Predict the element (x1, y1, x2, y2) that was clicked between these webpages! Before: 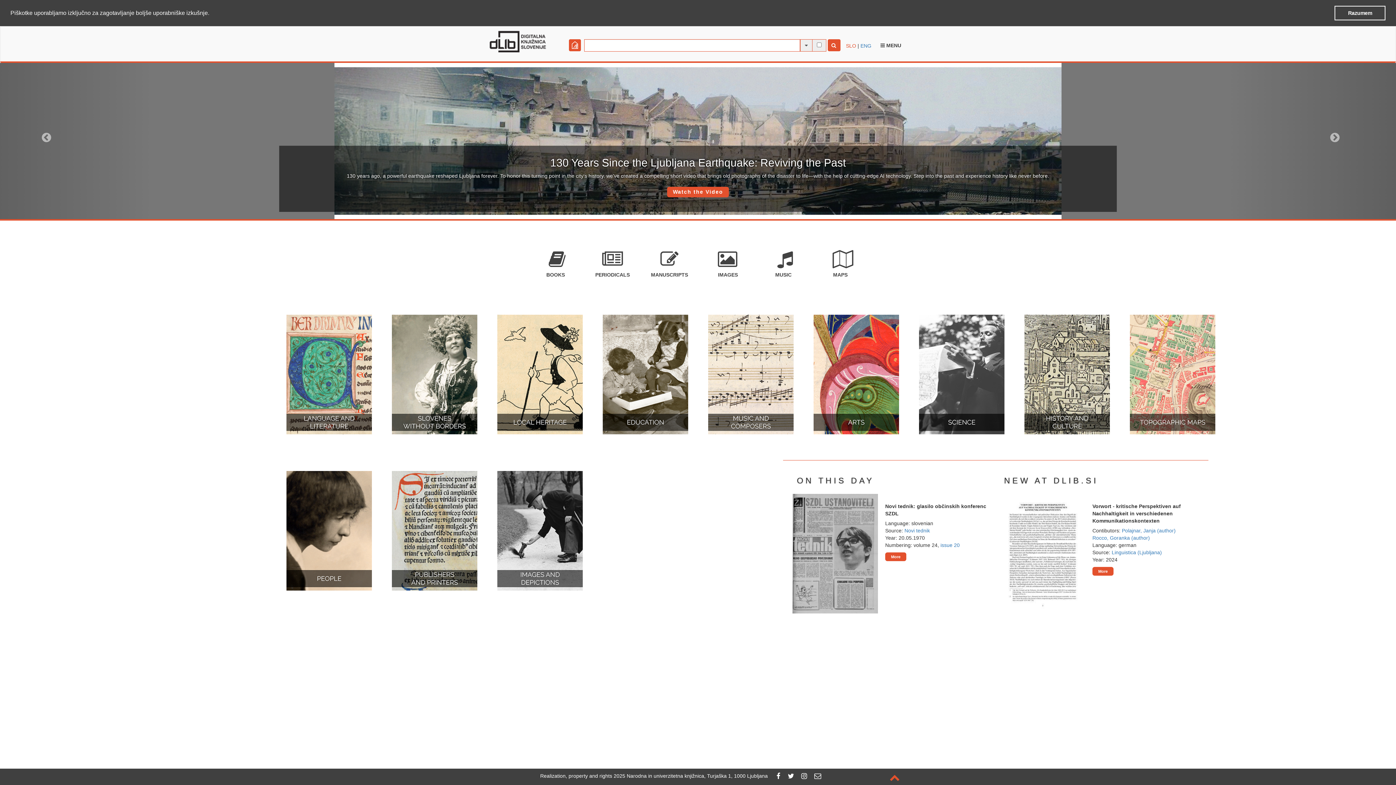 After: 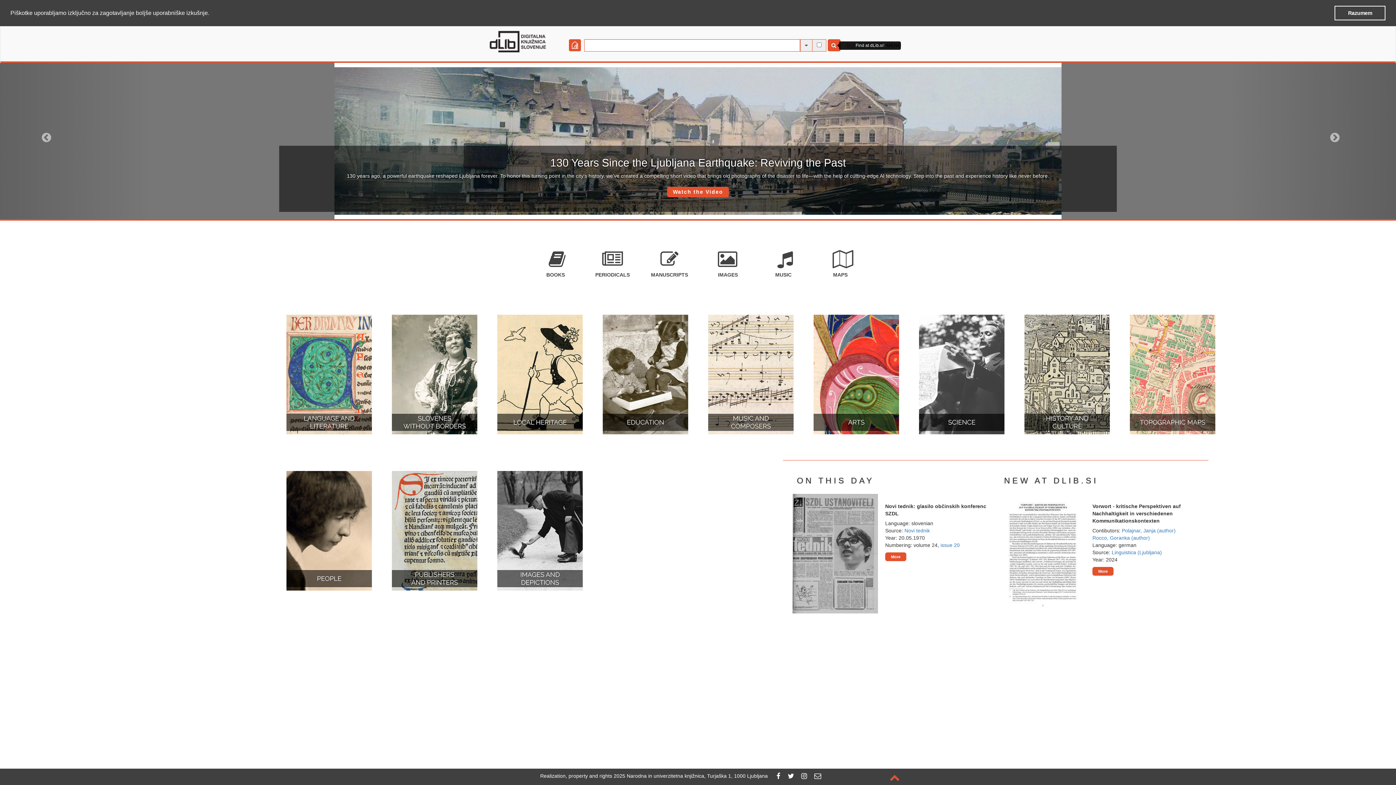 Action: bbox: (828, 39, 840, 51)